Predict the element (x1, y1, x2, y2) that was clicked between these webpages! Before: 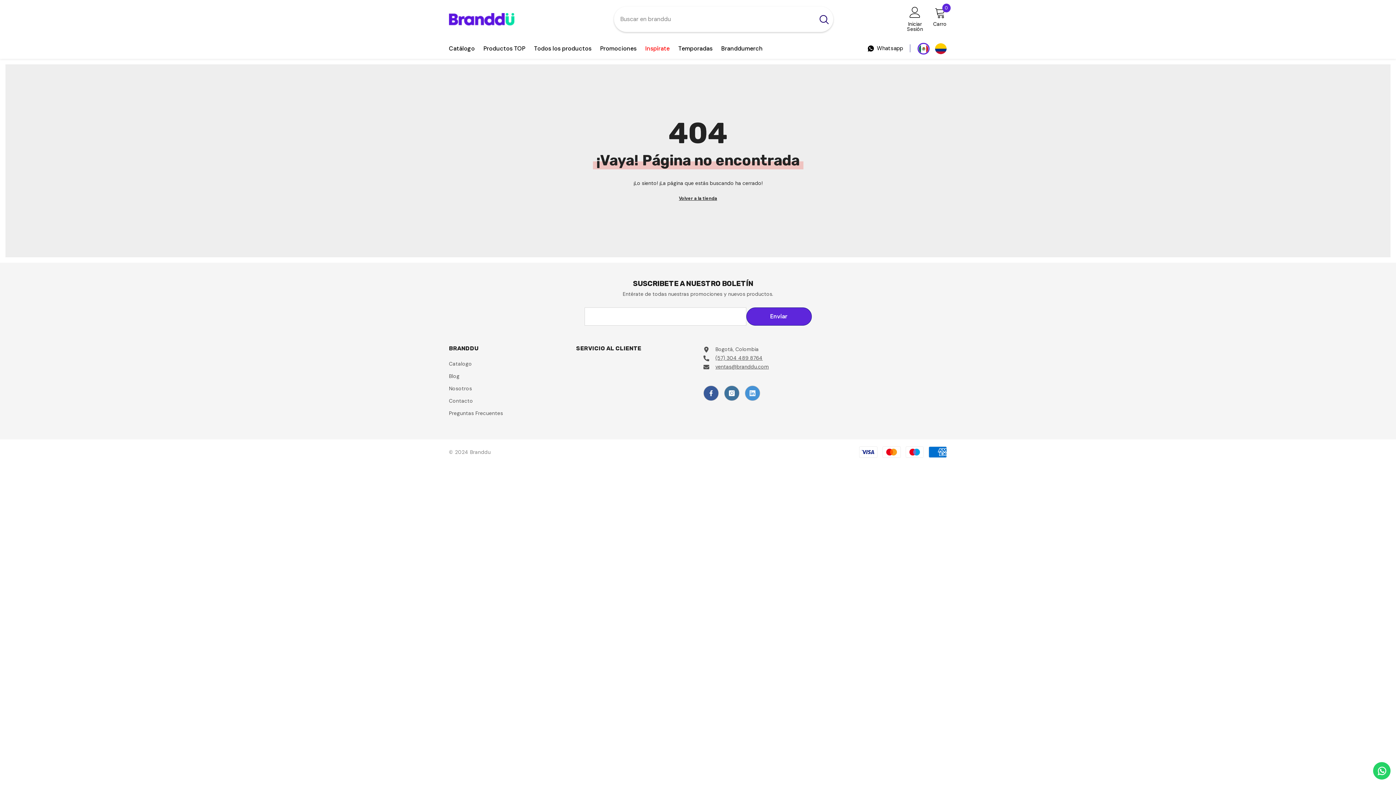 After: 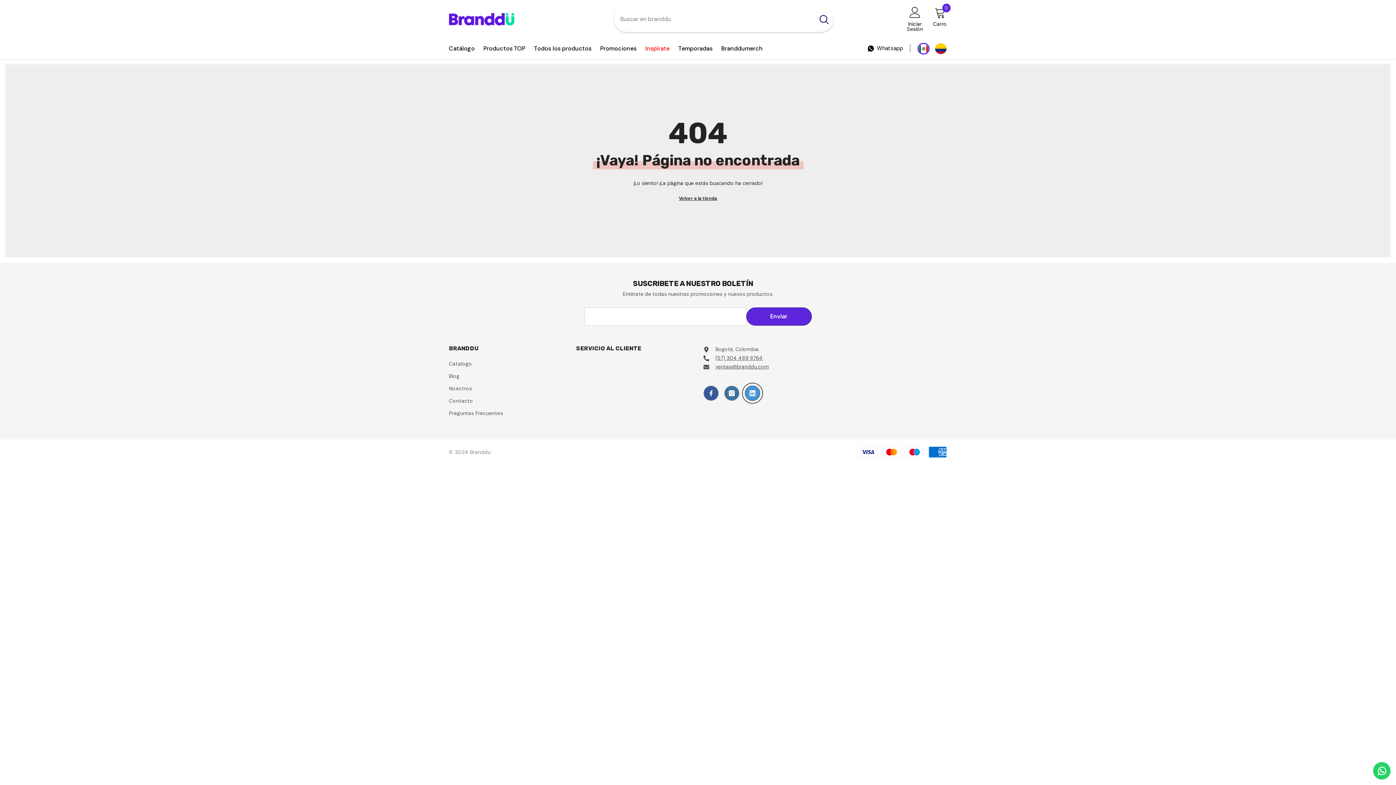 Action: bbox: (745, 385, 760, 401) label: Linkedin